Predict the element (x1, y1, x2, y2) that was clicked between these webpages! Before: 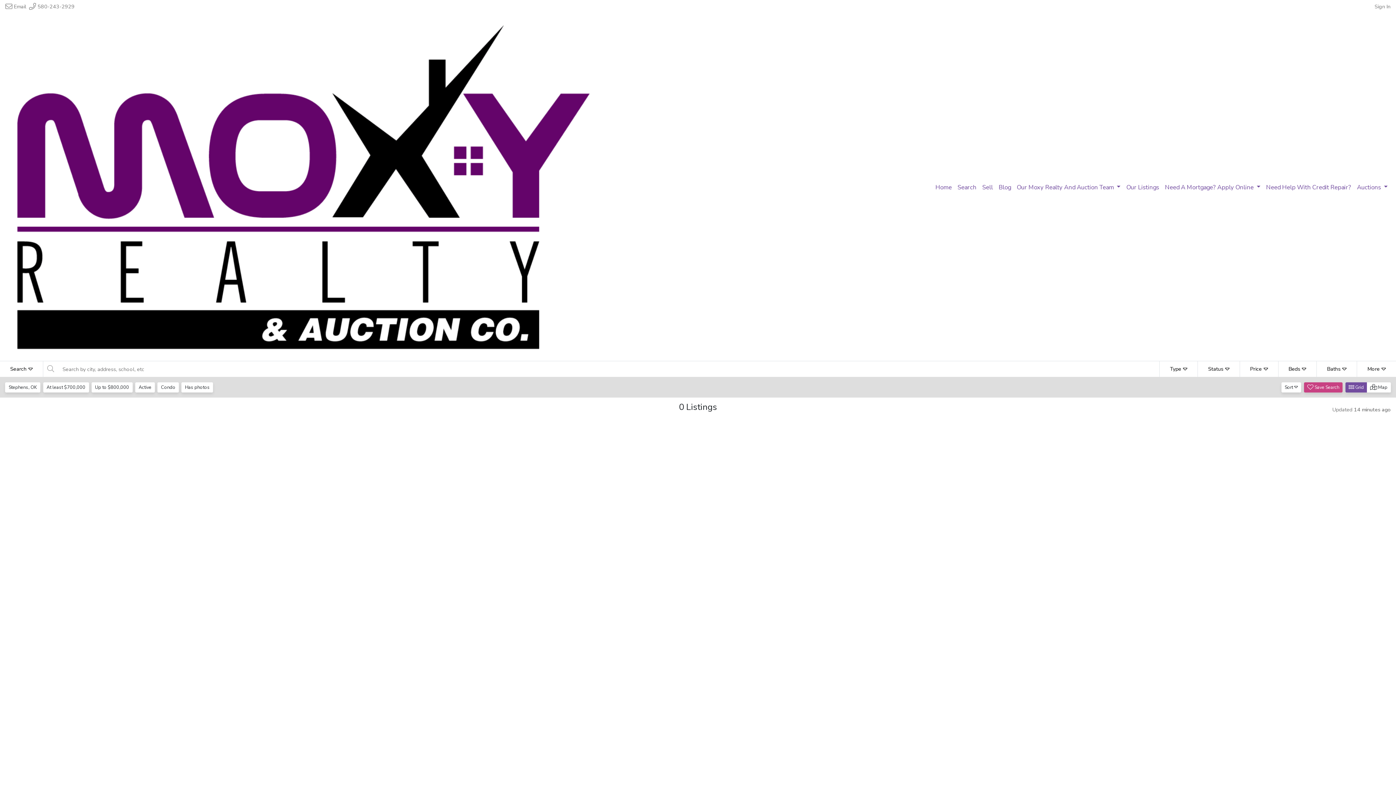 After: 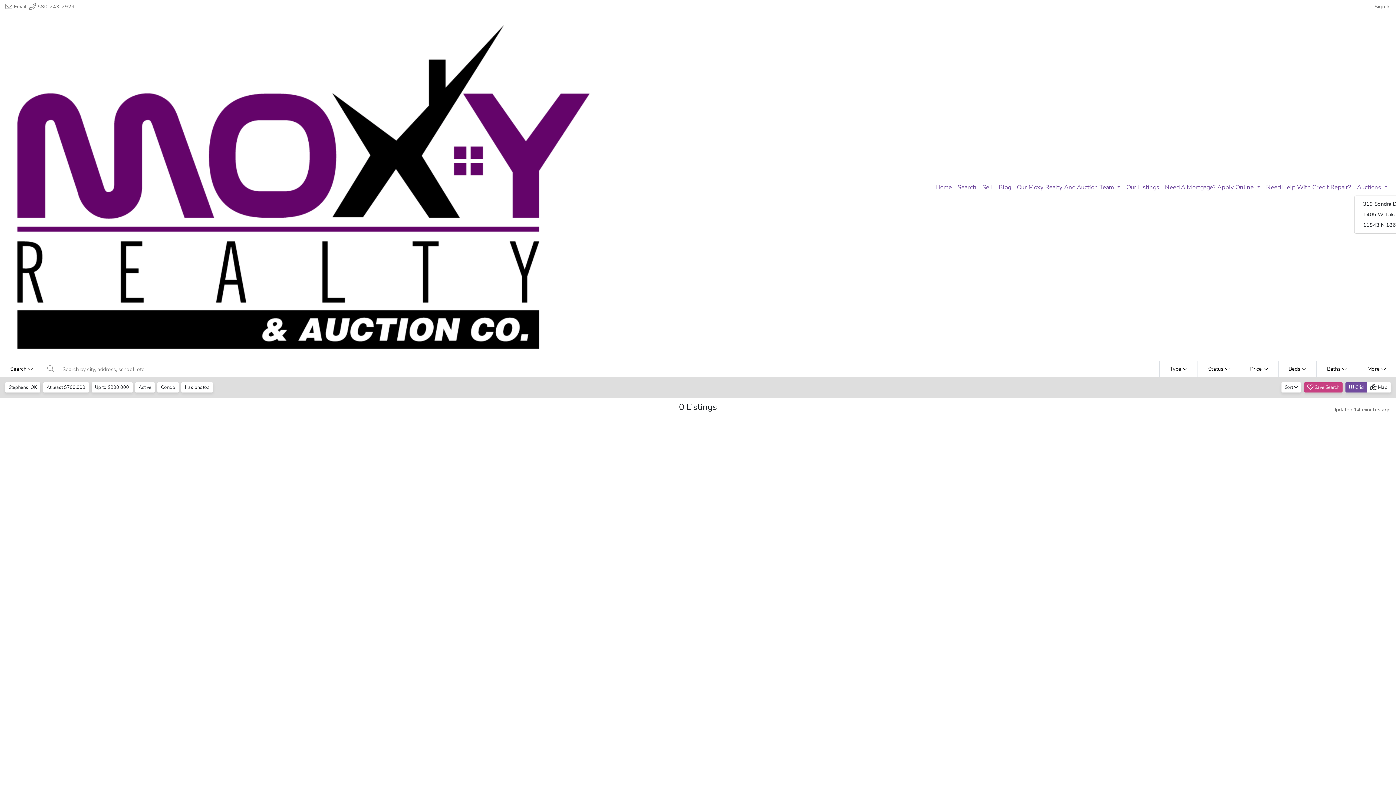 Action: bbox: (1354, 179, 1390, 194) label: Auctions 